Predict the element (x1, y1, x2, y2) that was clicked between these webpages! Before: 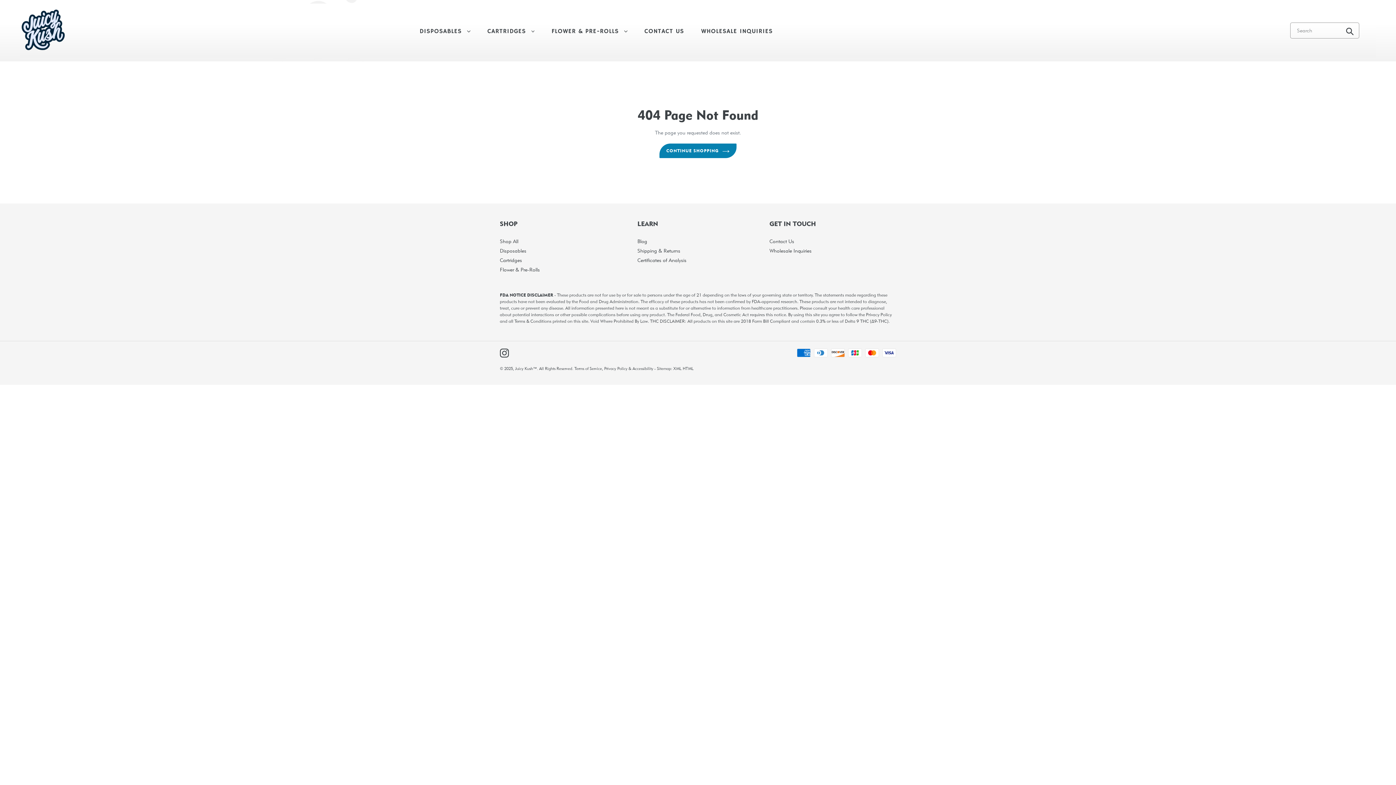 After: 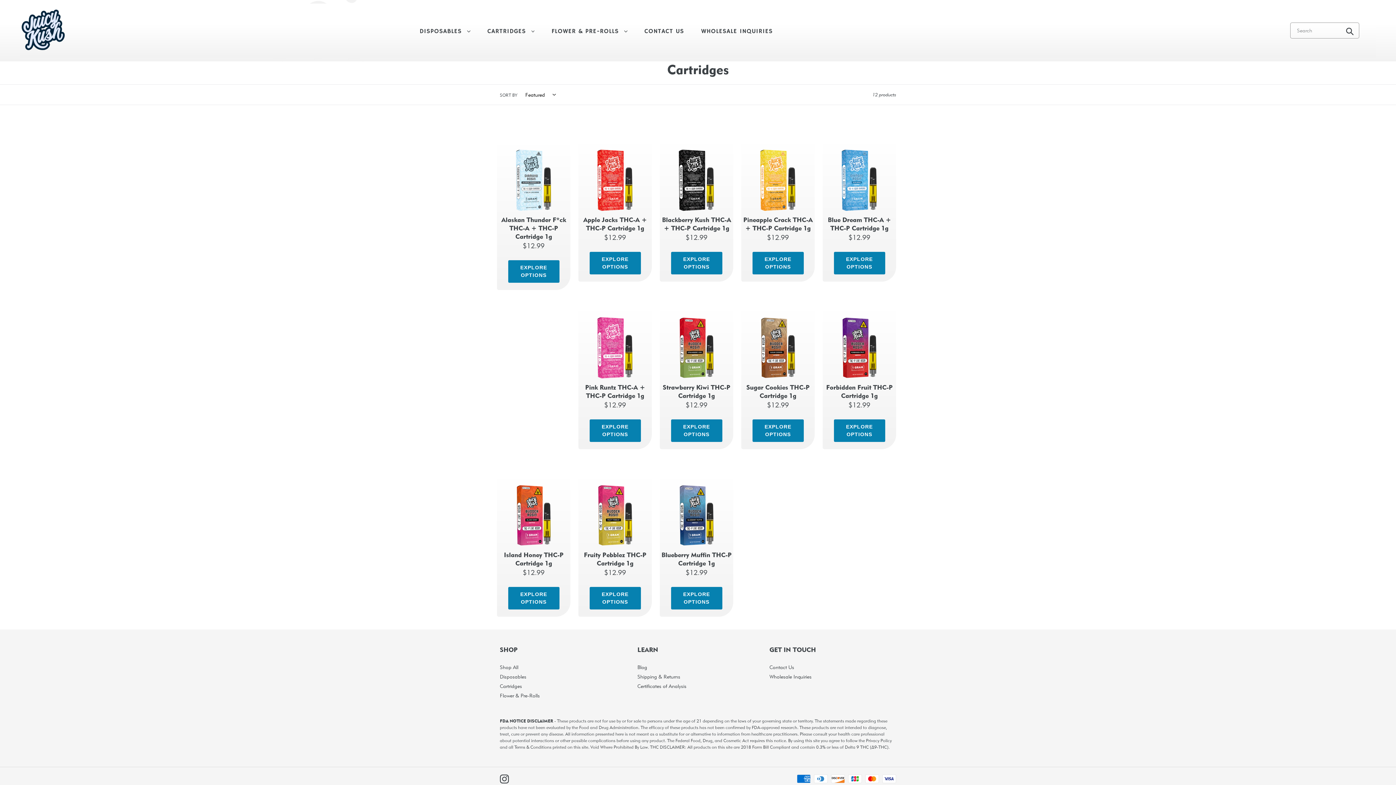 Action: bbox: (500, 257, 522, 263) label: Cartridges